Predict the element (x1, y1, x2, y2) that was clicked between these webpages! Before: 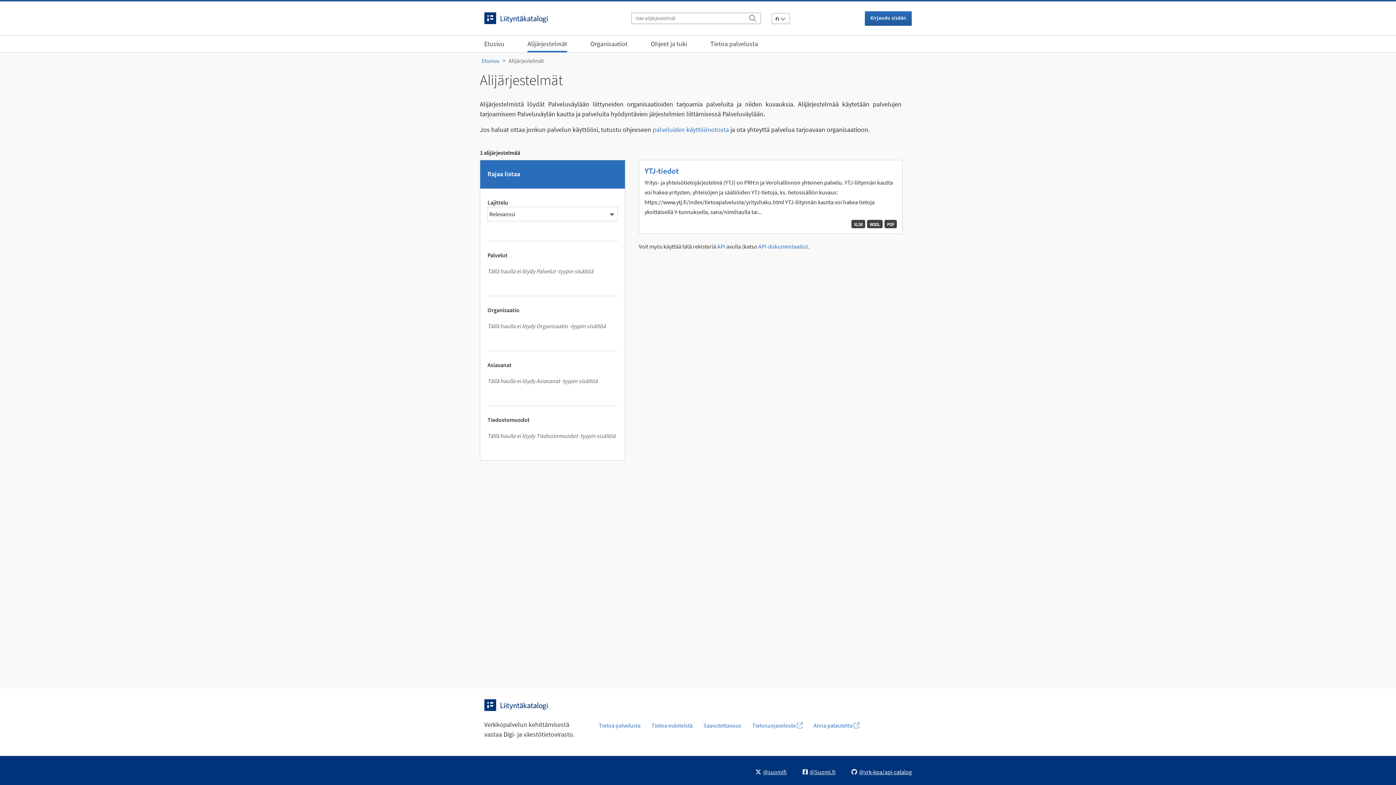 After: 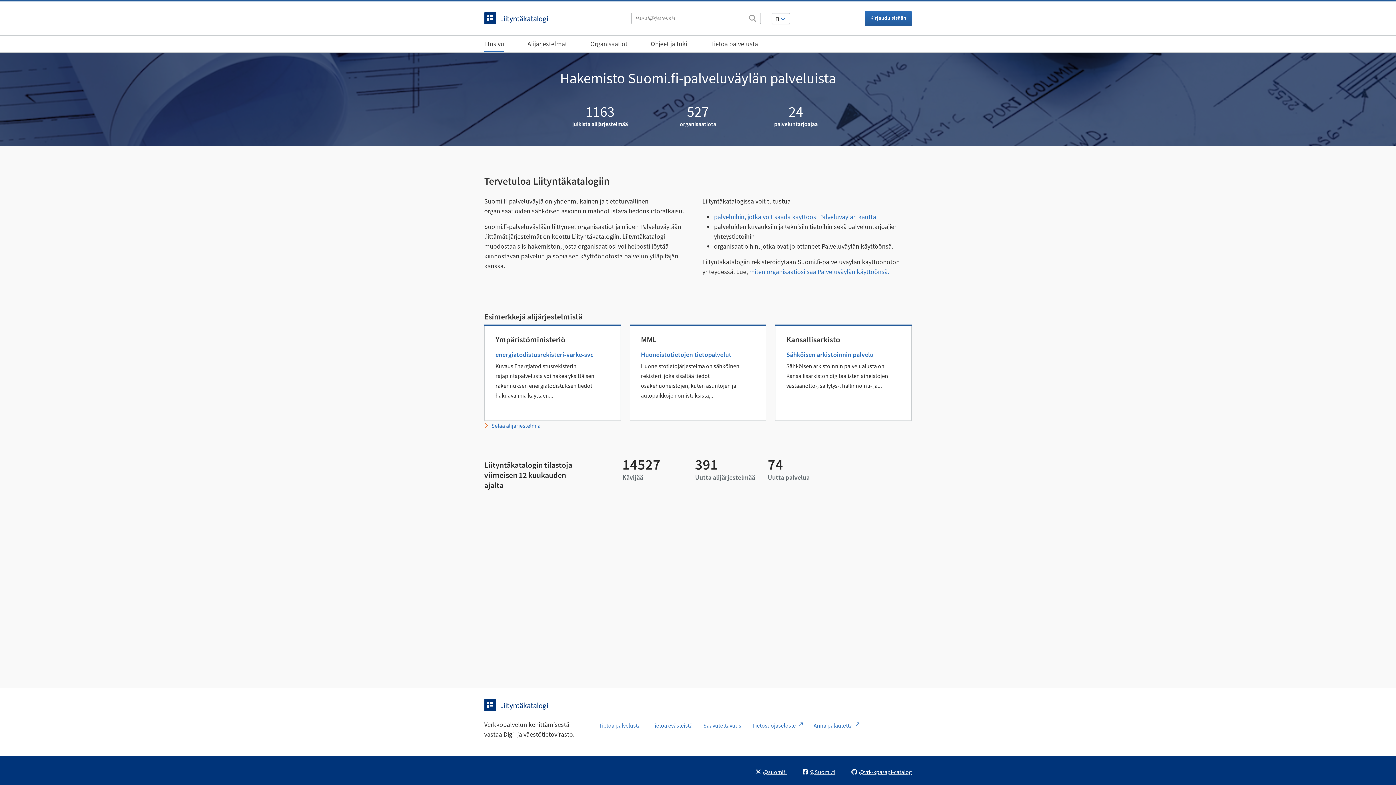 Action: bbox: (484, 13, 556, 21)